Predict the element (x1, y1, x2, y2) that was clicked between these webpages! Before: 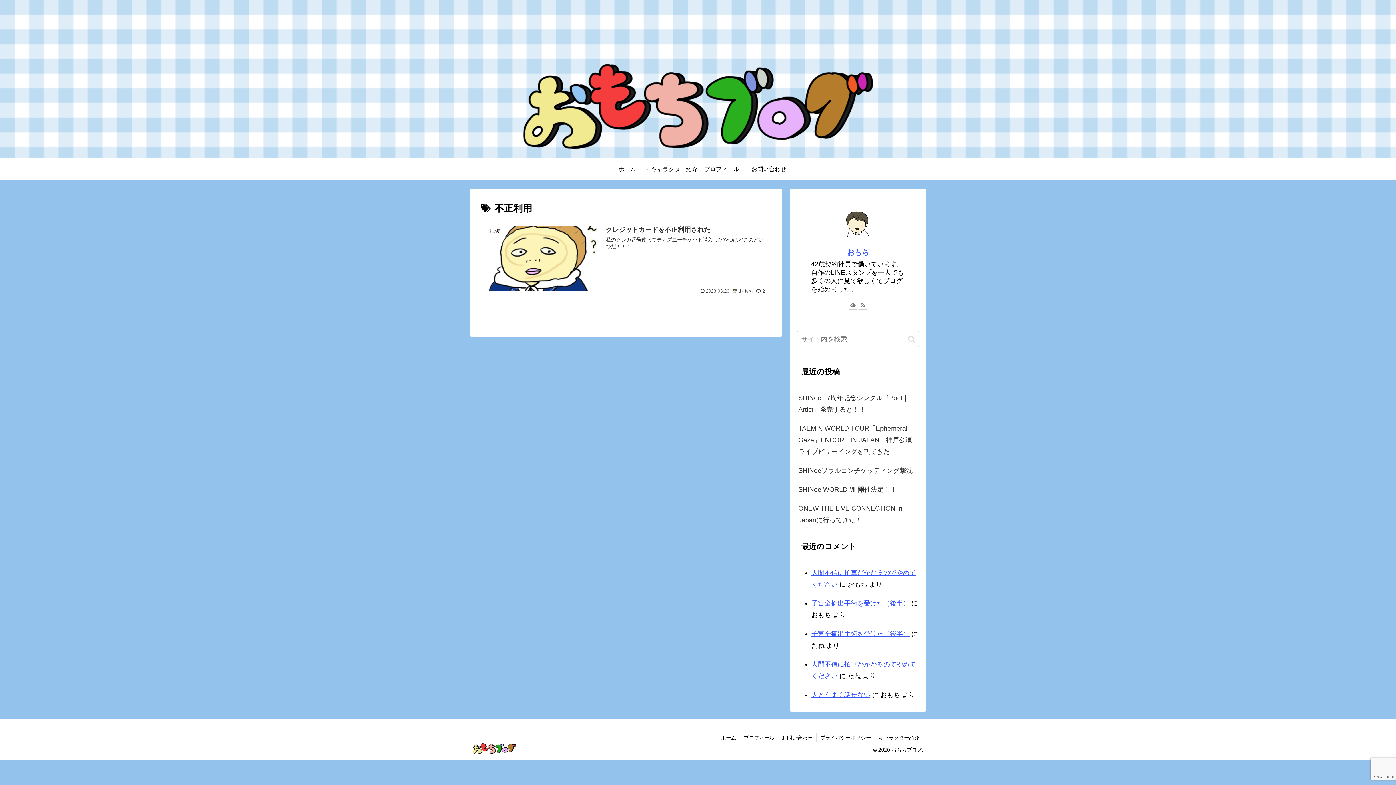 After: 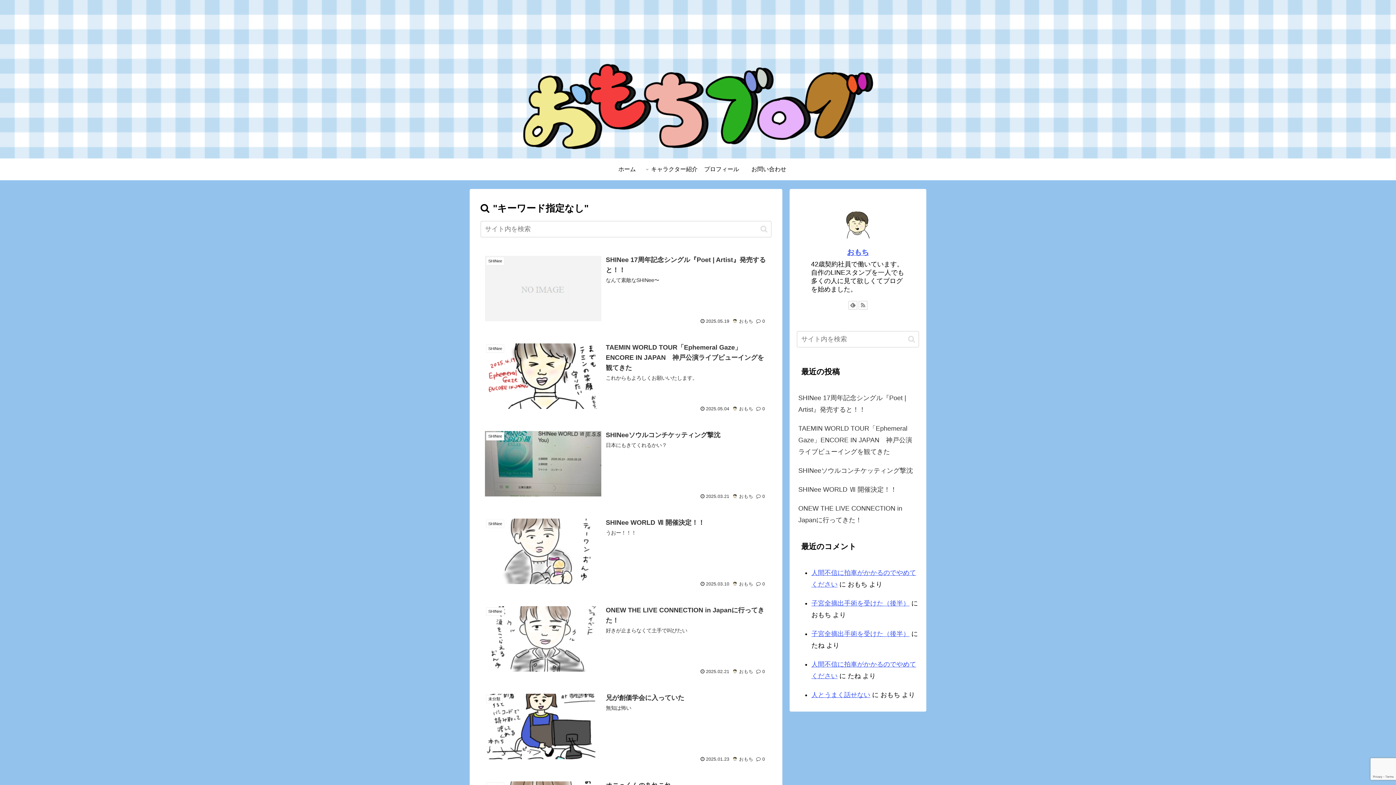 Action: bbox: (905, 335, 918, 343) label: button